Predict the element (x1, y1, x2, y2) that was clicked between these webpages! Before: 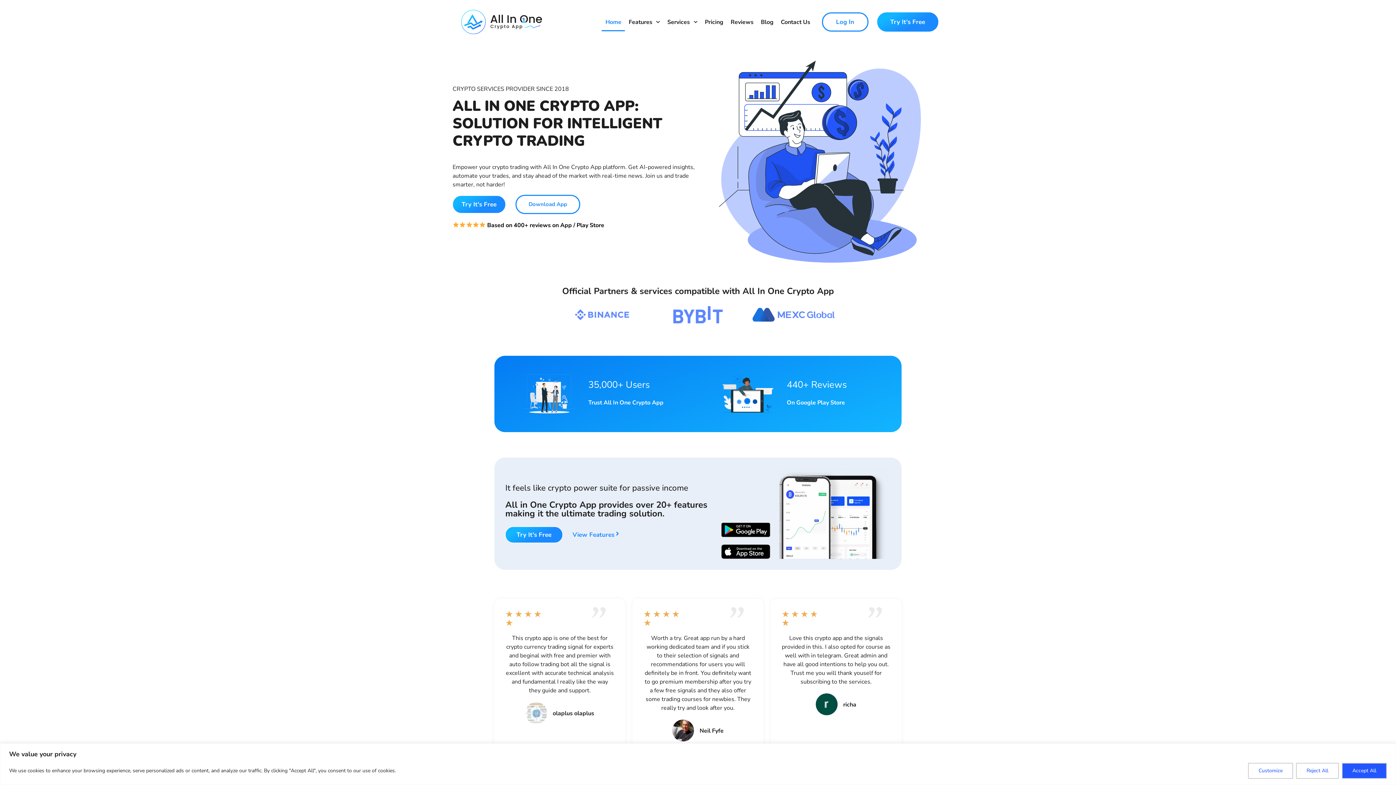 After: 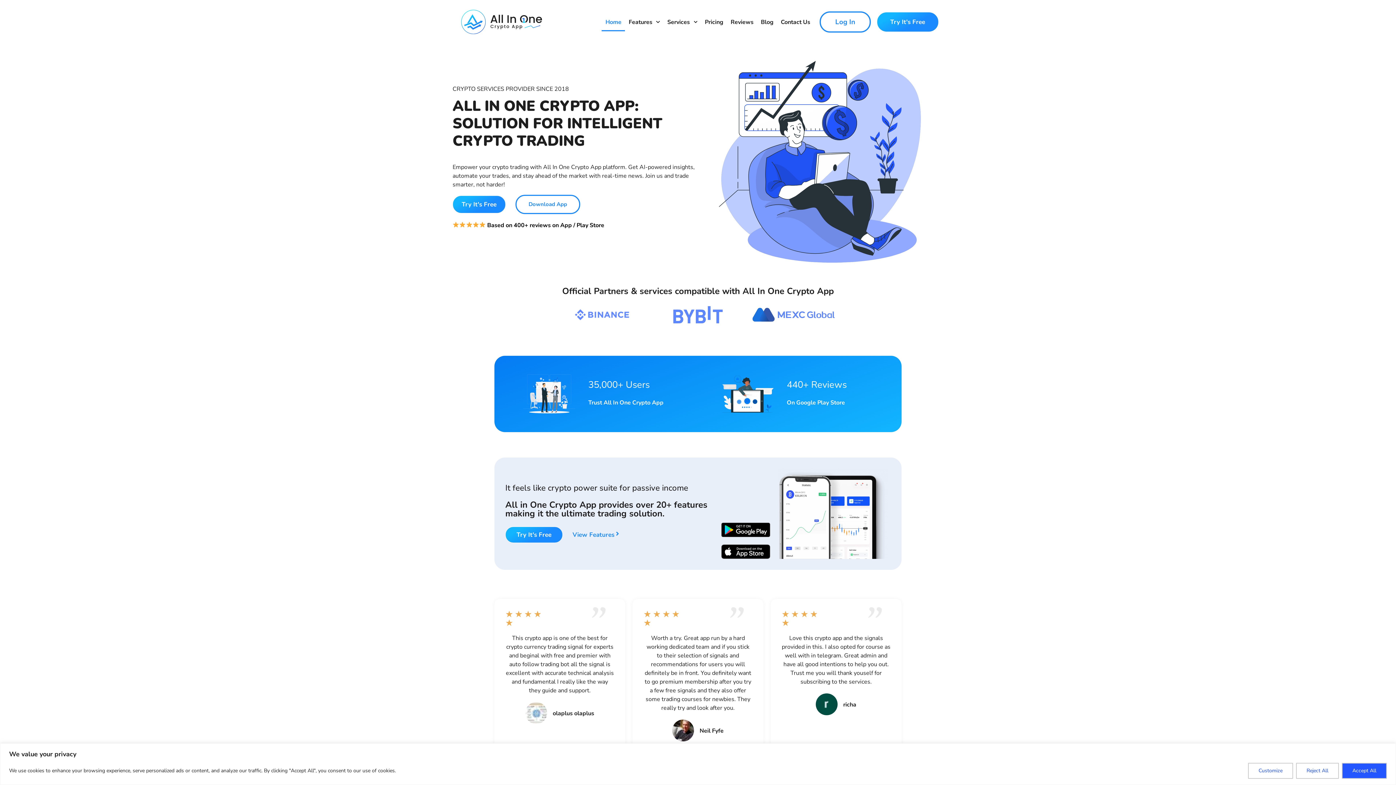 Action: bbox: (822, 12, 868, 31) label: Log In